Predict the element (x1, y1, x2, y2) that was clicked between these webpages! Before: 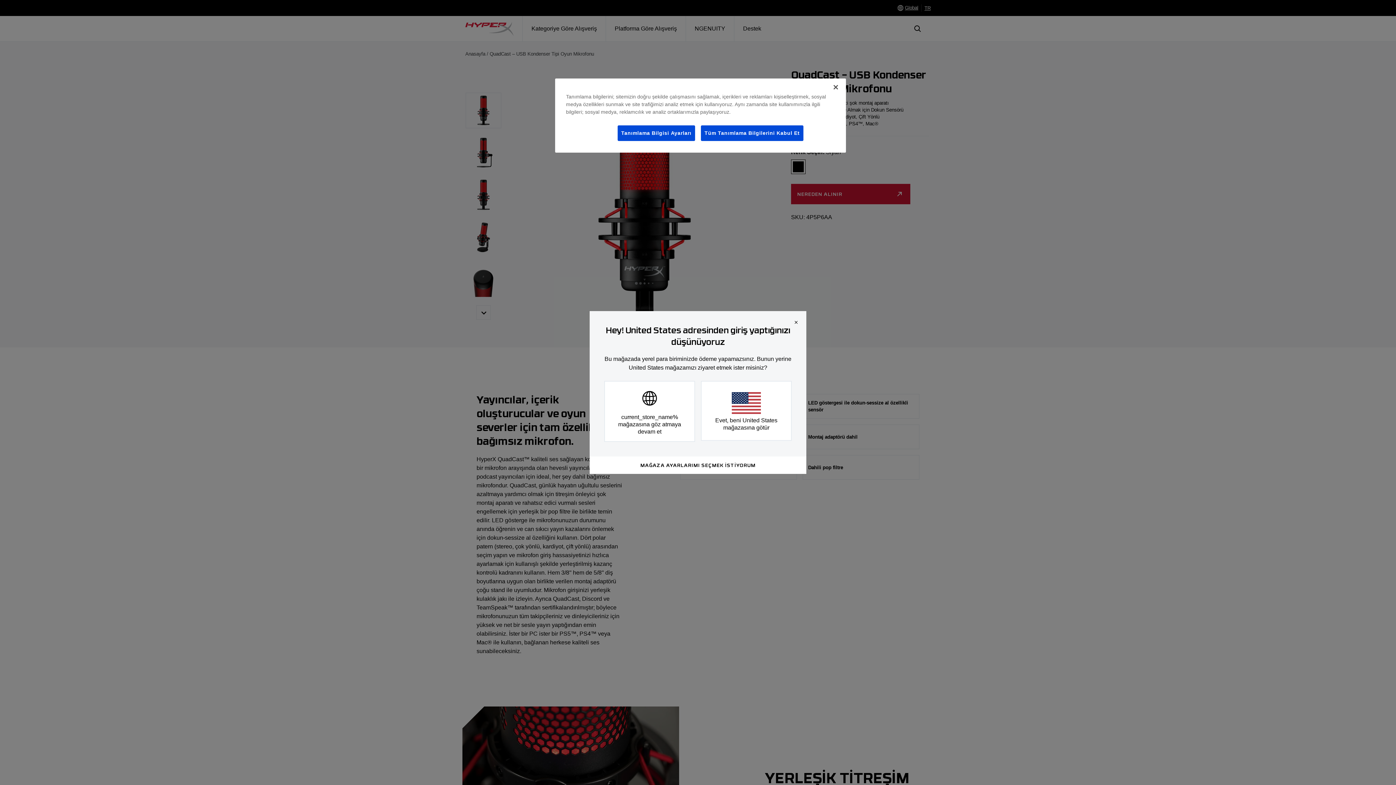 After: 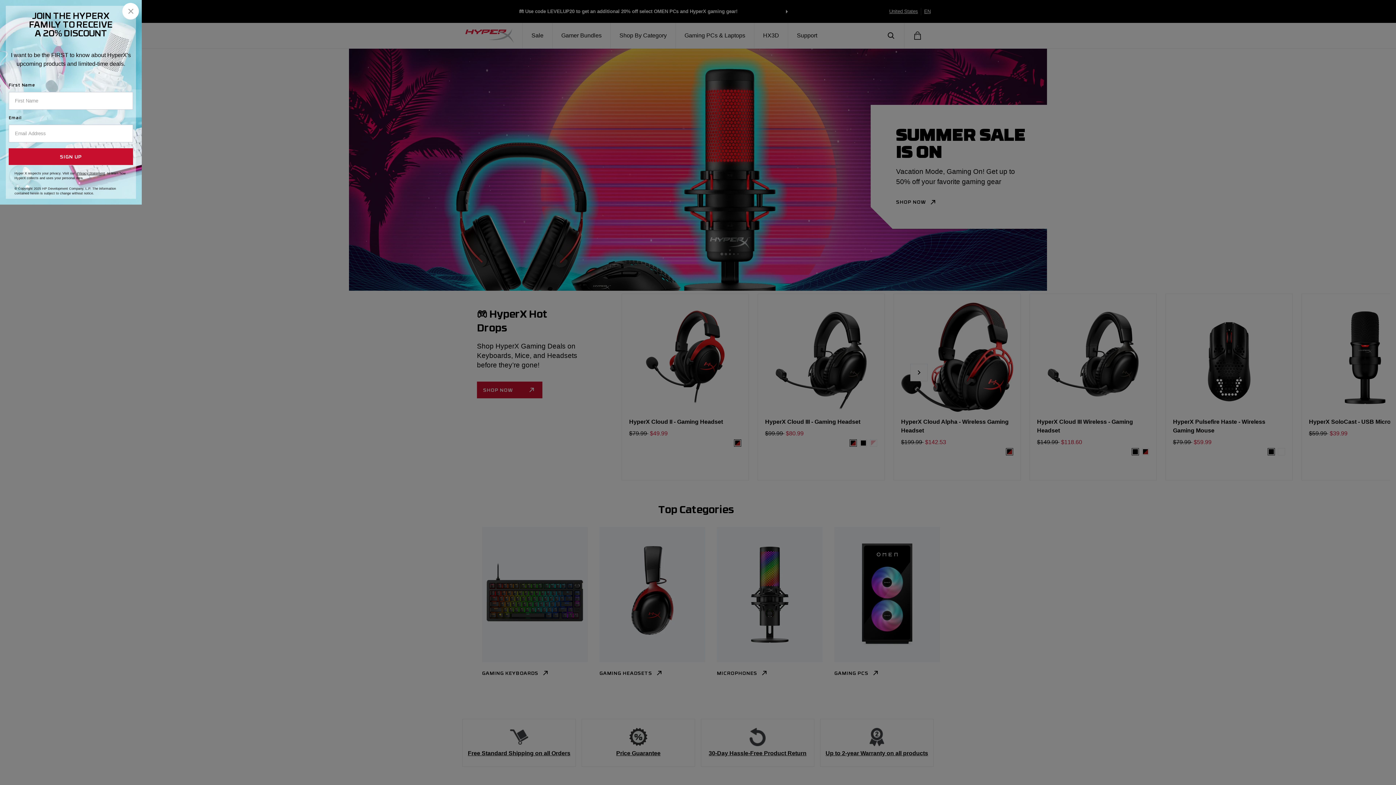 Action: bbox: (701, 381, 792, 441) label: Evet, beni United States mağazasına götür